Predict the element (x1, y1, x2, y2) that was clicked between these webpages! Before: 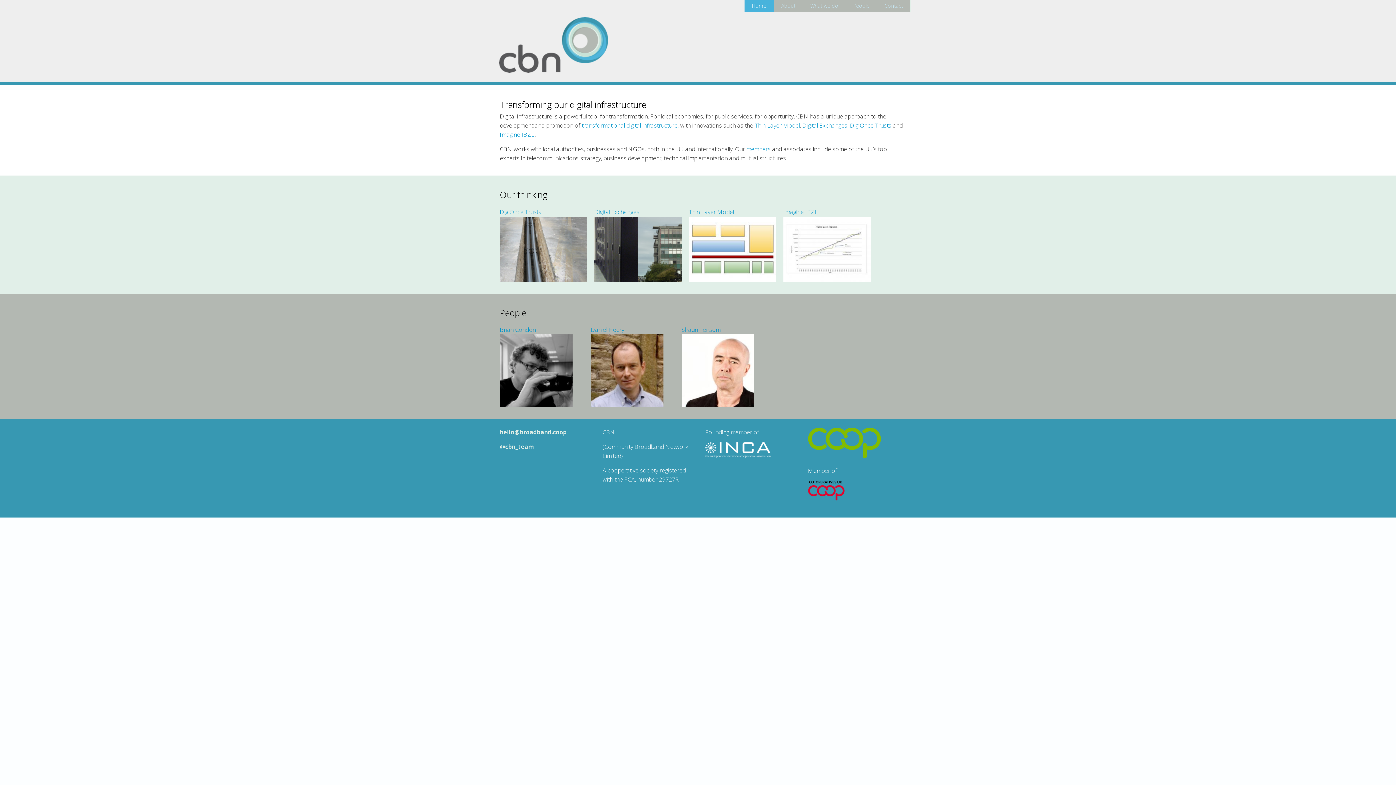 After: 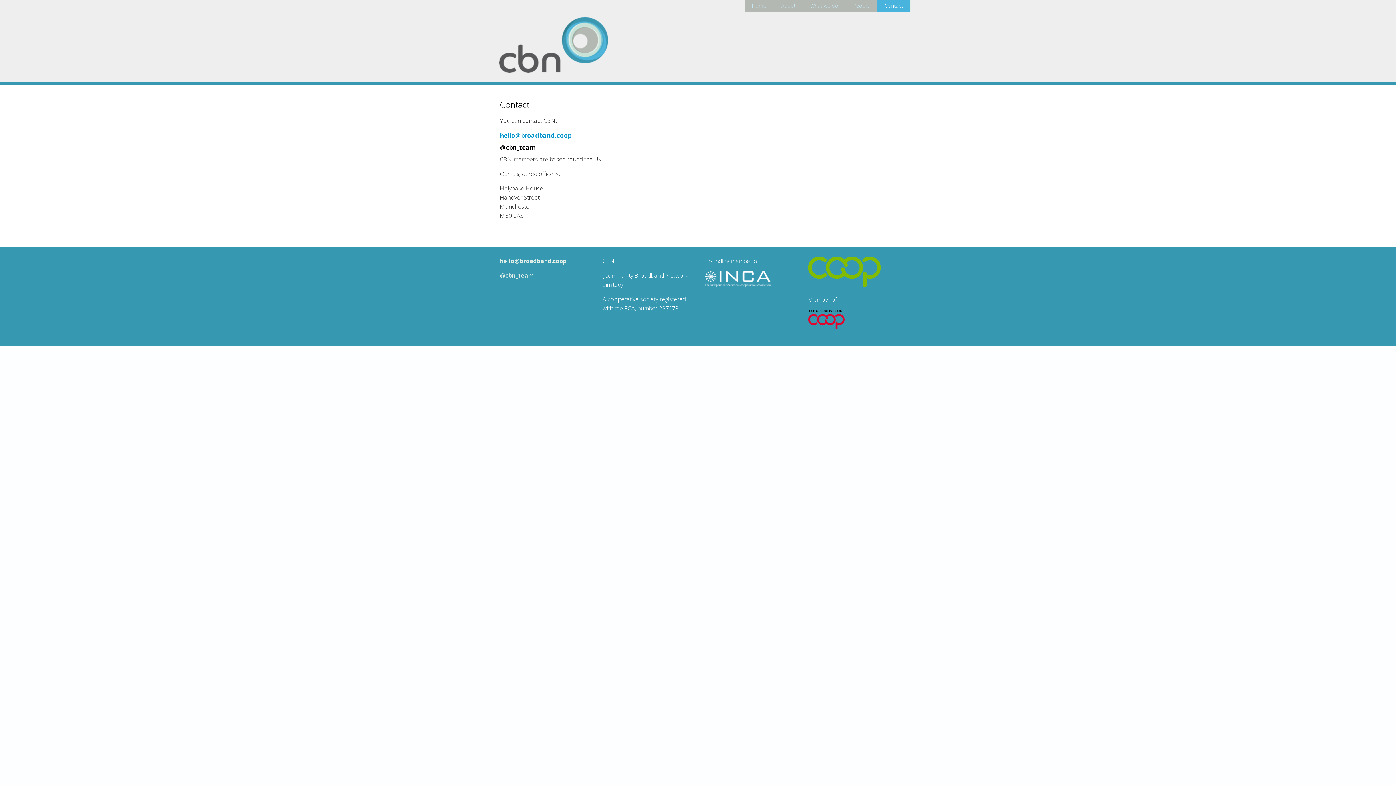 Action: label: Contact bbox: (877, 0, 910, 11)